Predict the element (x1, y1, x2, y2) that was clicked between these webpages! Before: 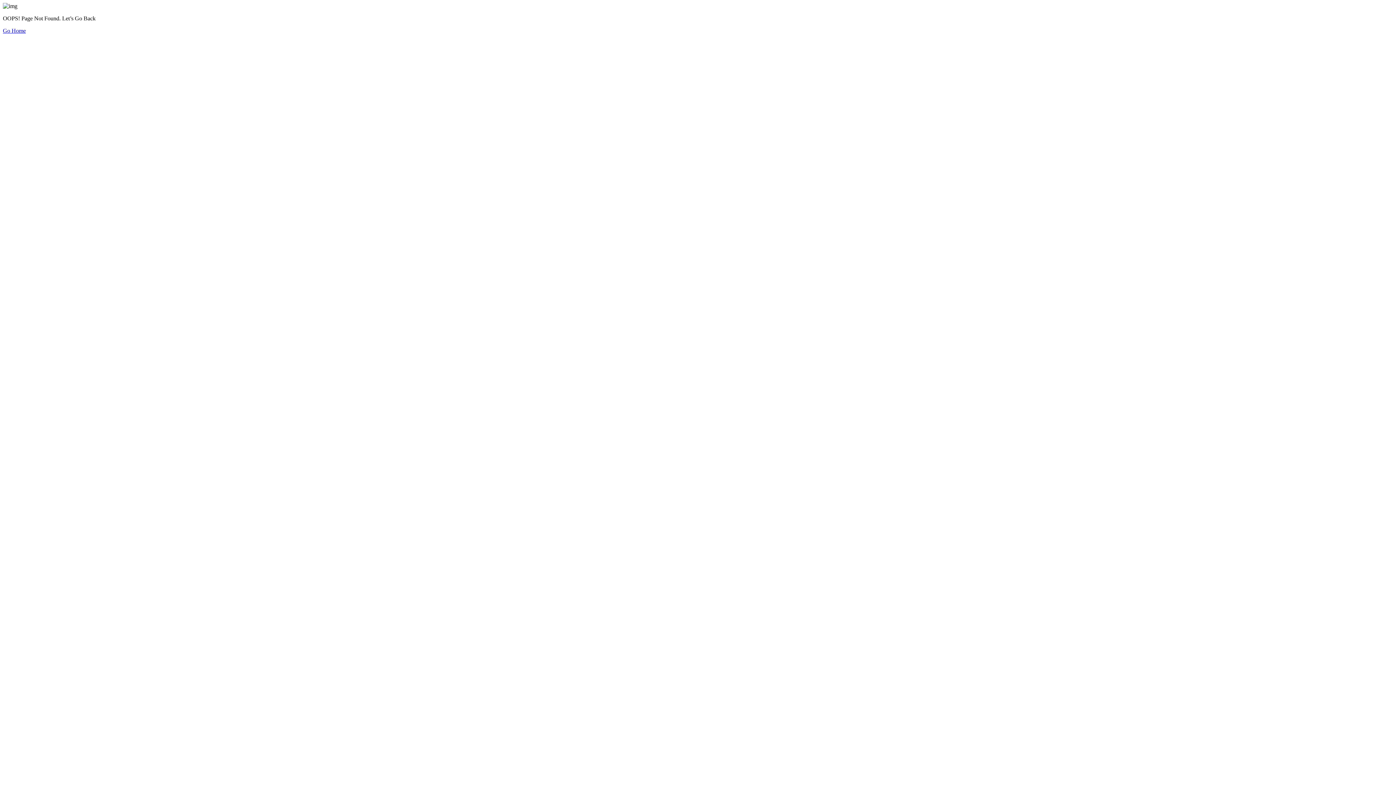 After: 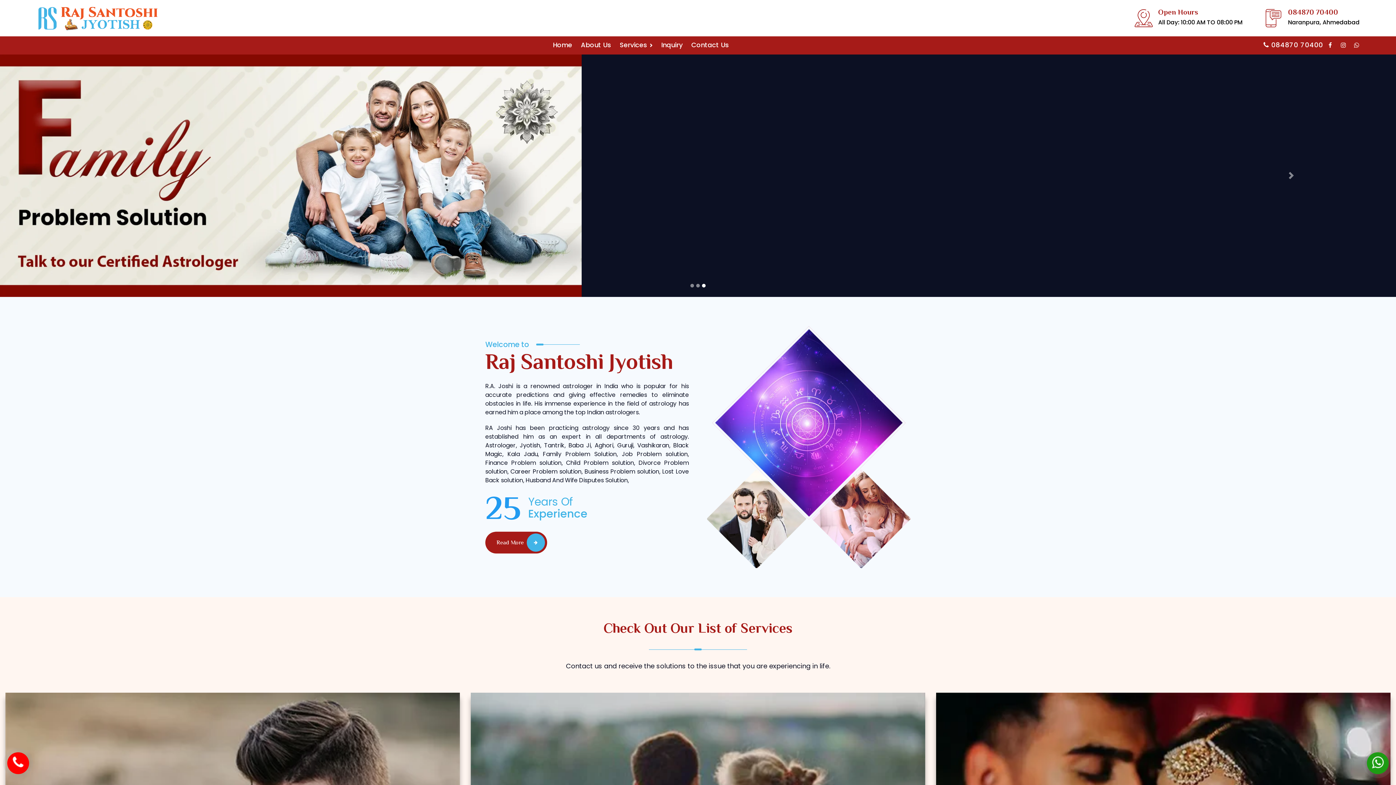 Action: bbox: (2, 27, 25, 33) label: Go Home